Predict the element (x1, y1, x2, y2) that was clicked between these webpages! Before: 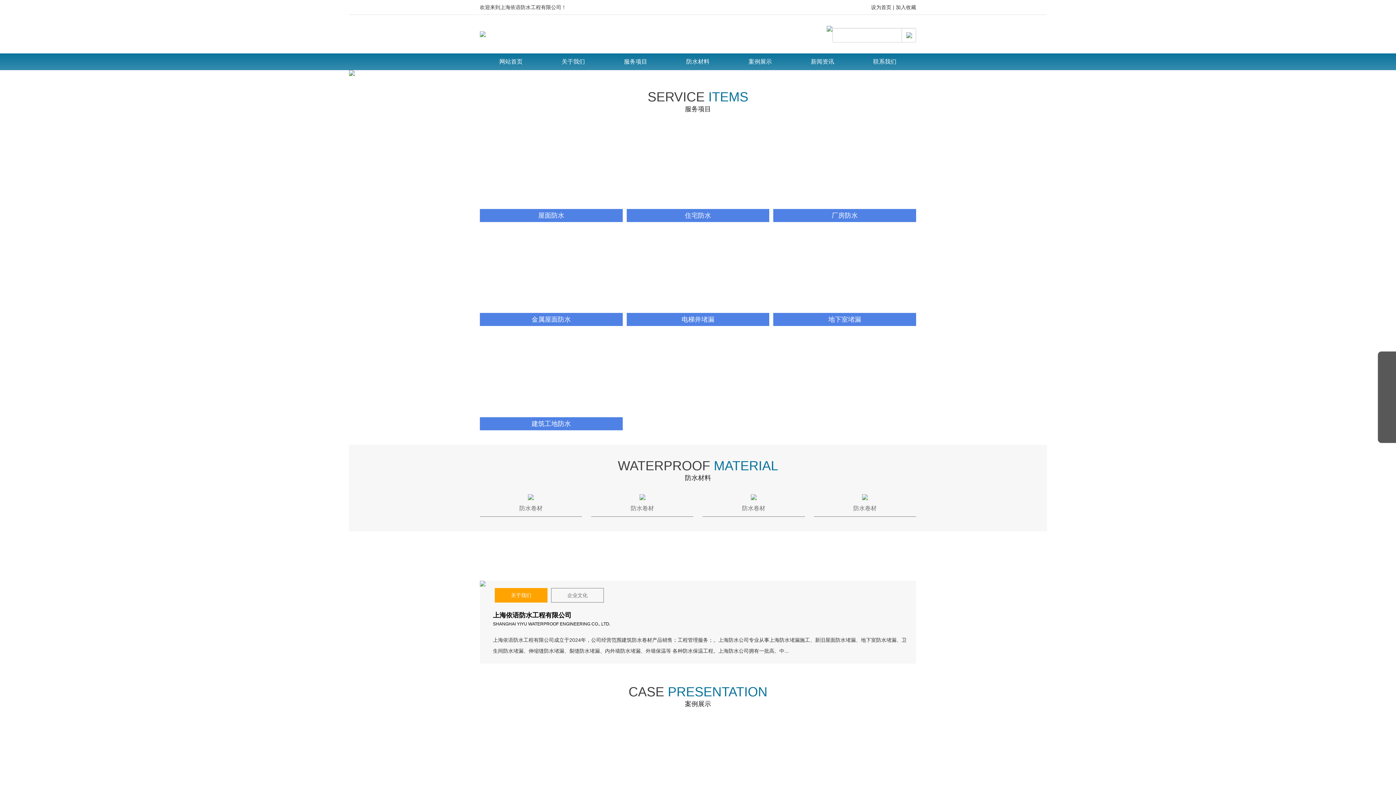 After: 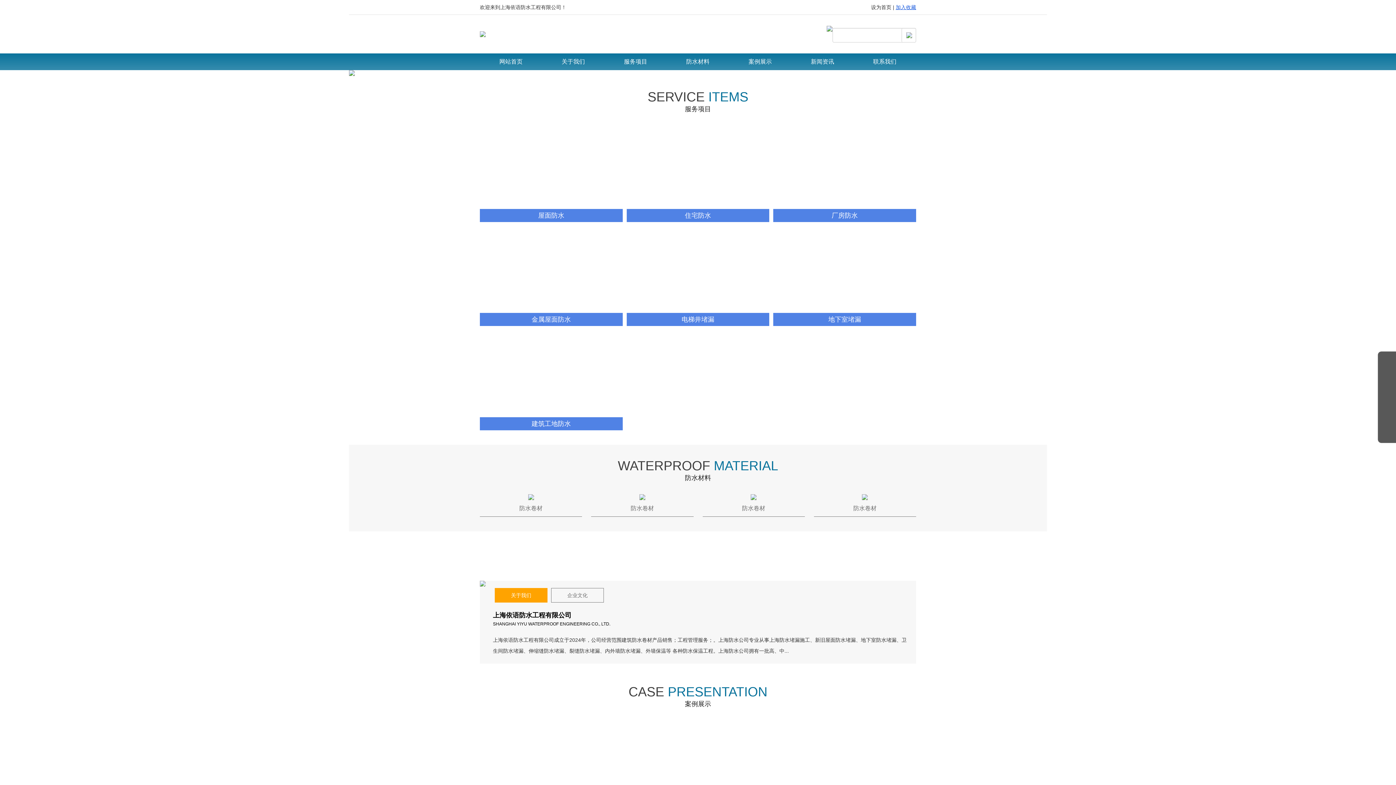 Action: label: 加入收藏 bbox: (896, 4, 916, 10)